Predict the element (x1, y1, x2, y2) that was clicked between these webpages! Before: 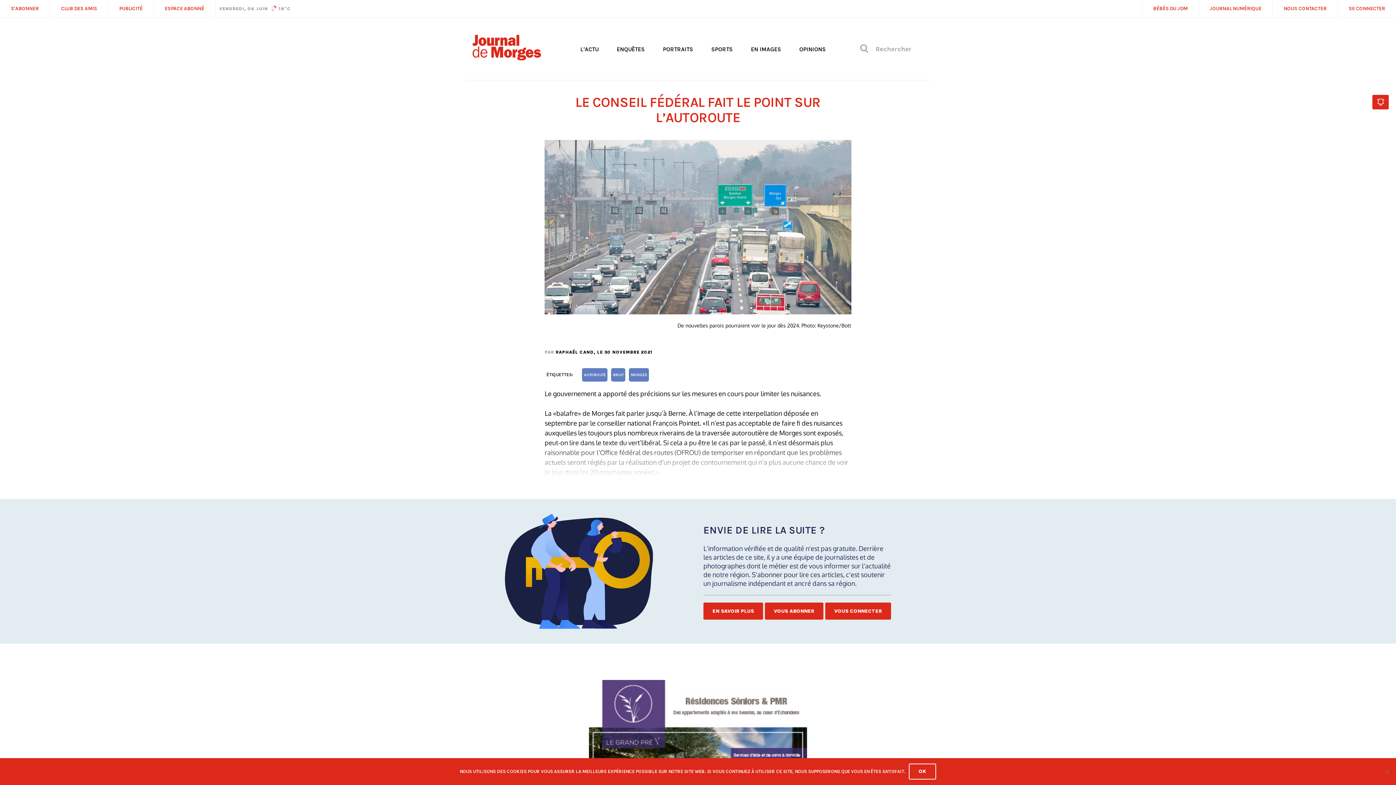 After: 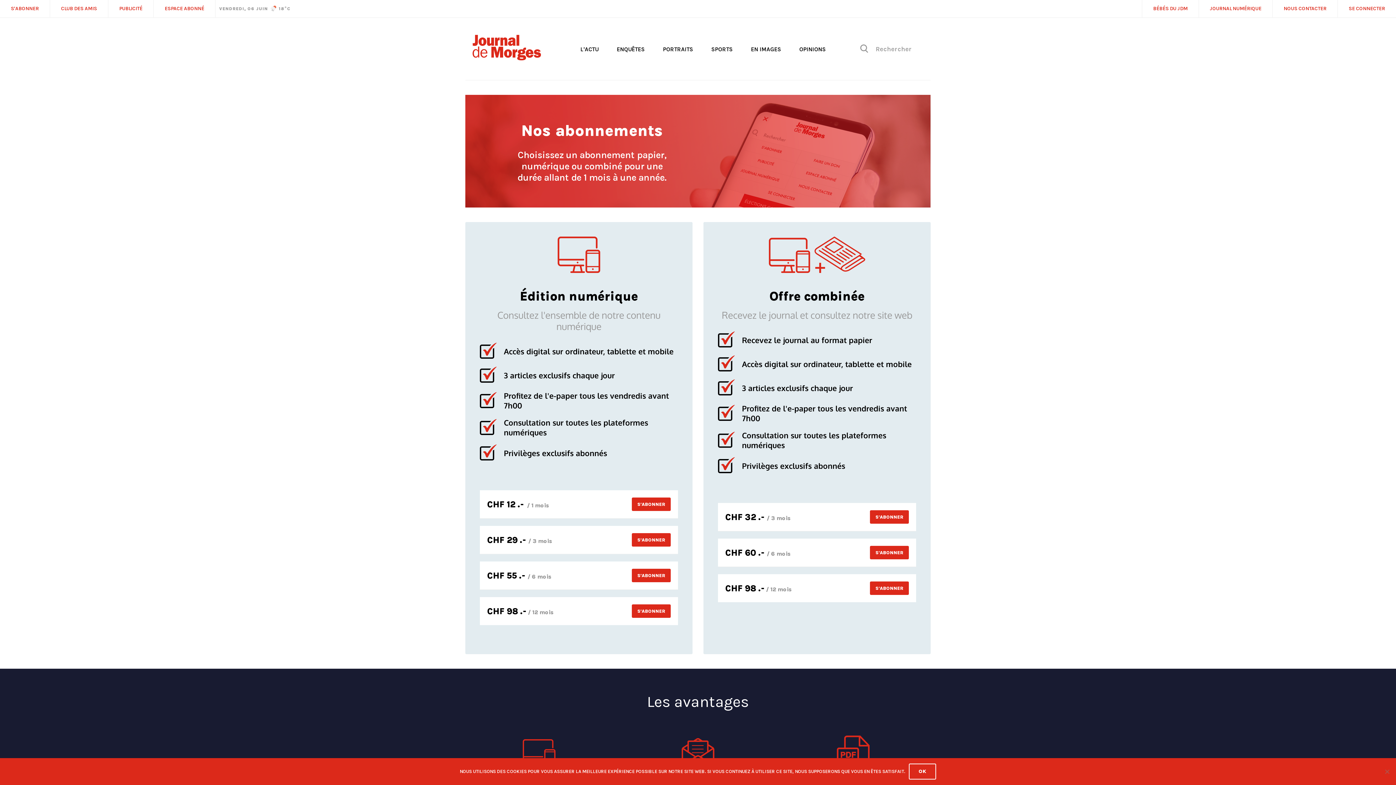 Action: label: VOUS ABONNER bbox: (765, 602, 823, 619)